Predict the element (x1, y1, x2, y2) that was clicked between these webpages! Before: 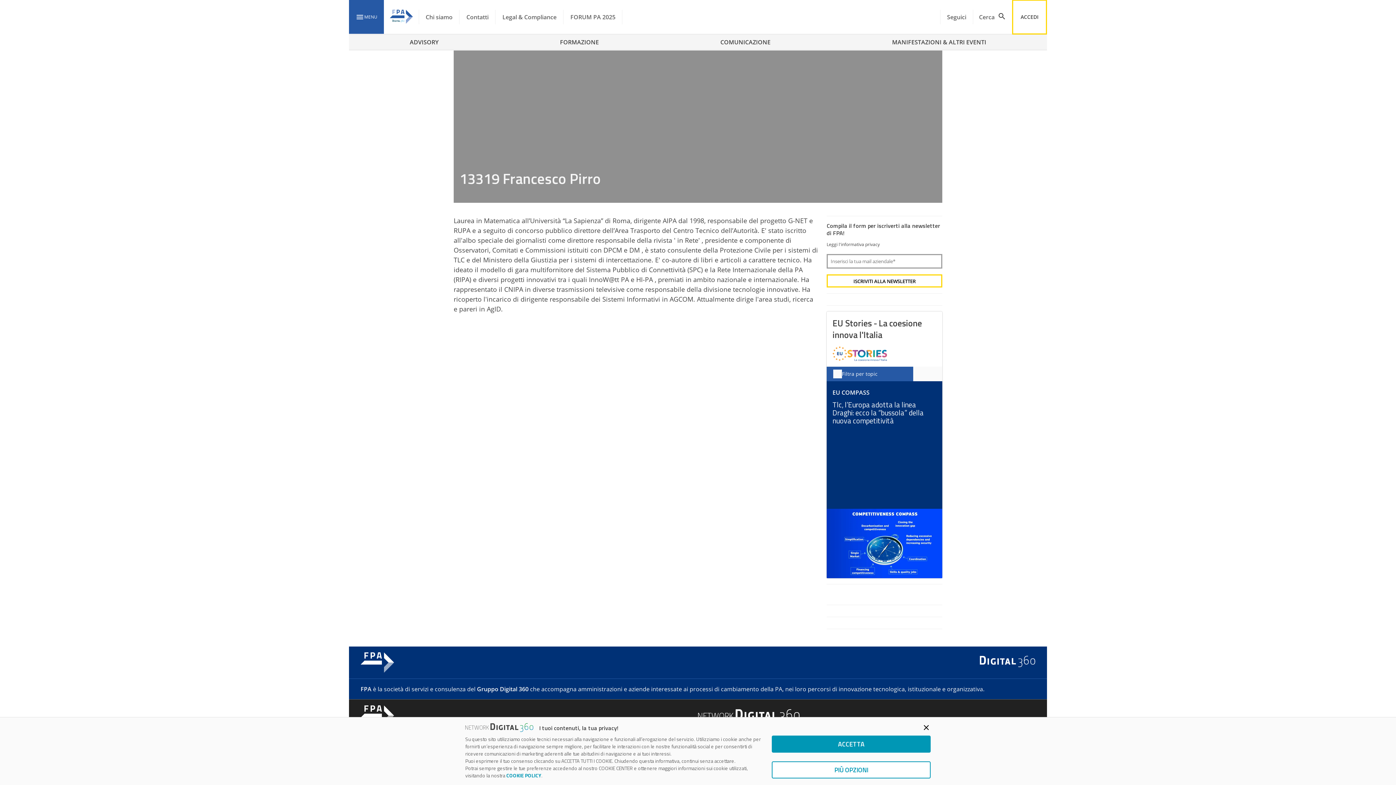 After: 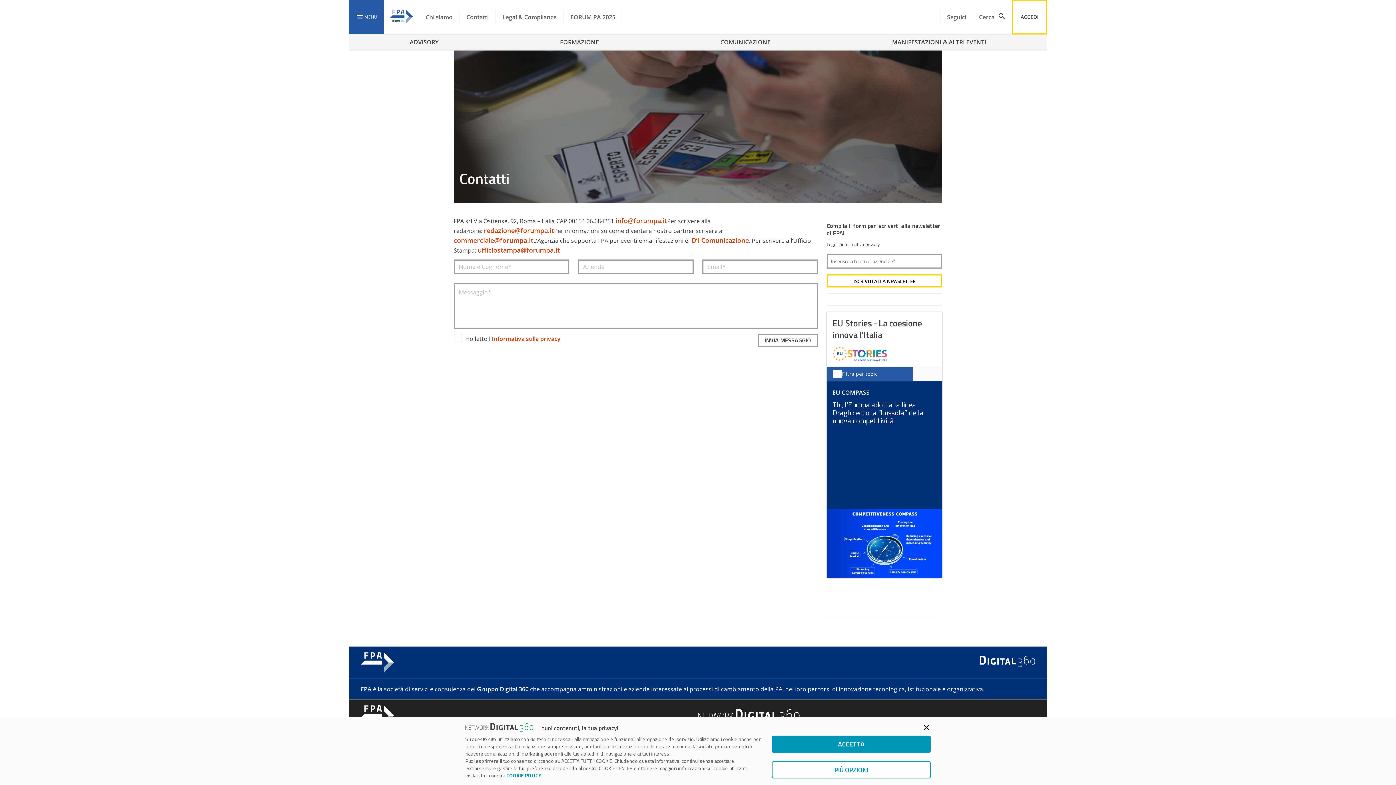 Action: bbox: (459, 0, 495, 34) label: Contatti